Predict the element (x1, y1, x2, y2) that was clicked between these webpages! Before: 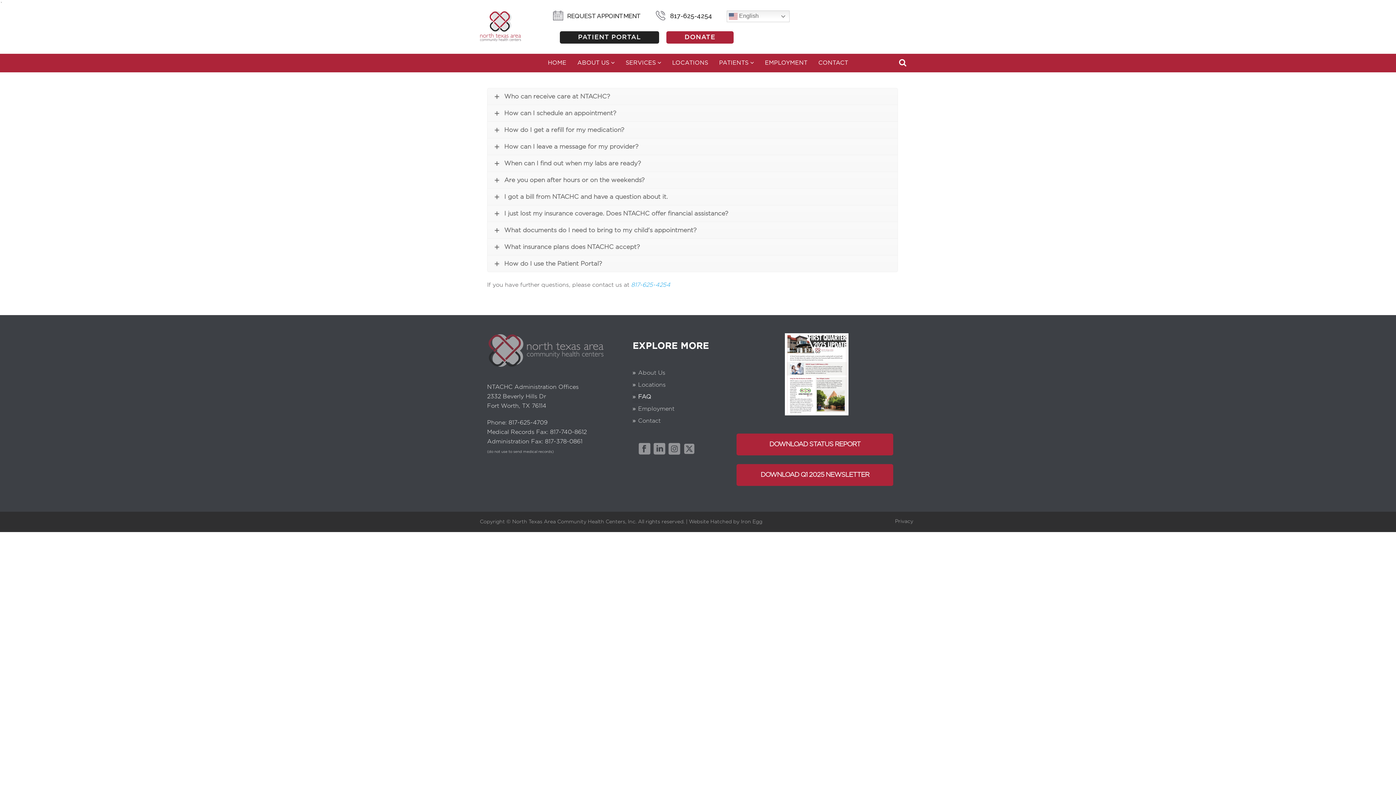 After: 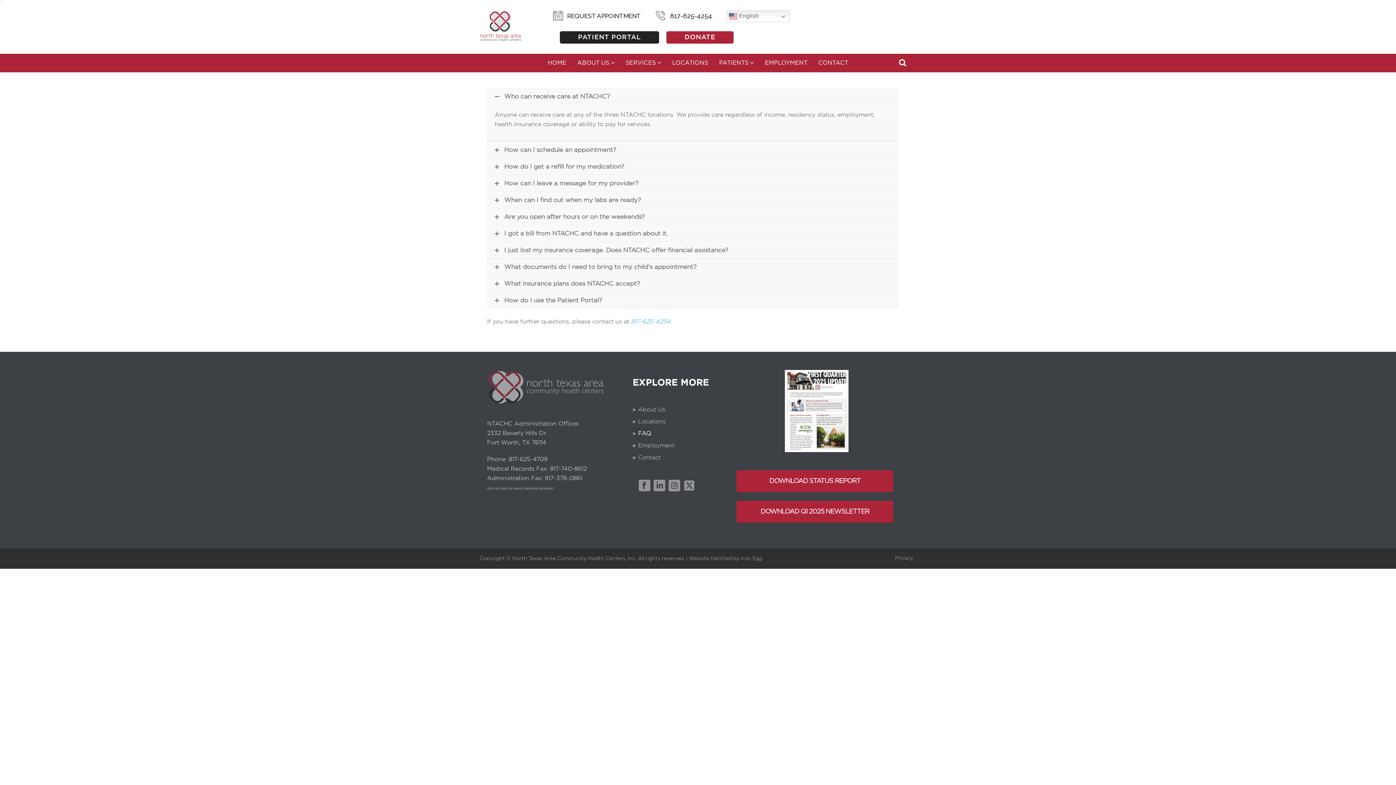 Action: label: Who can receive care at NTACHC? bbox: (487, 88, 897, 104)